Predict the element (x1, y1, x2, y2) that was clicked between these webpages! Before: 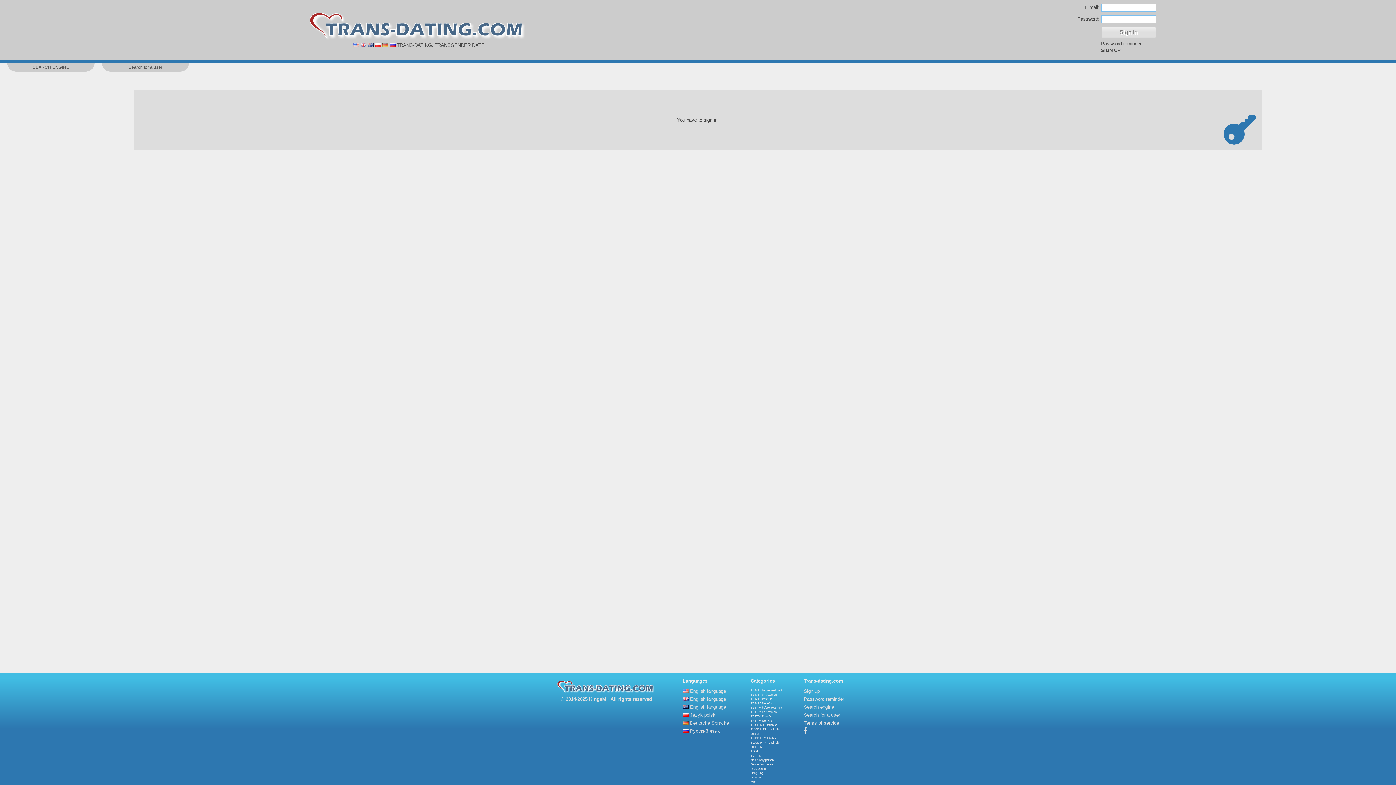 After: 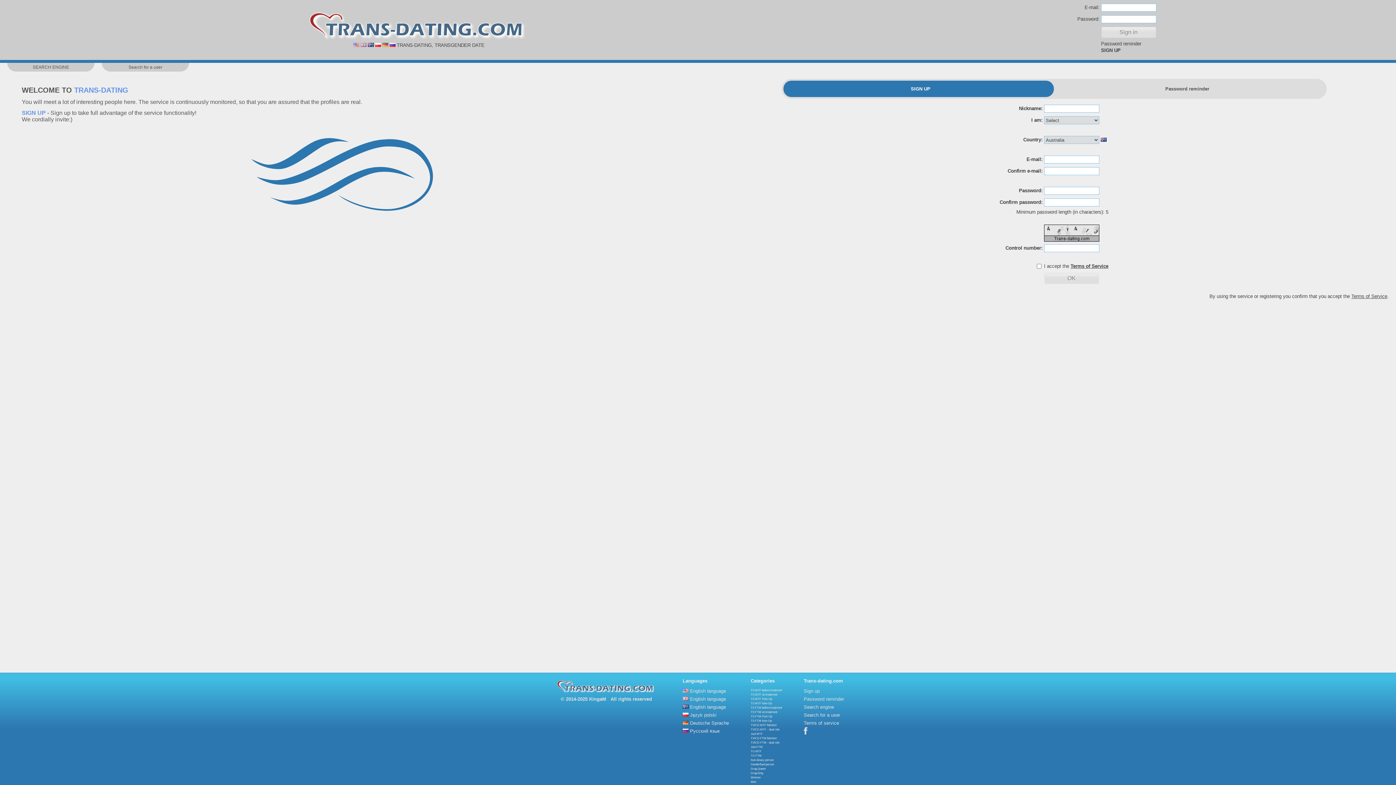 Action: label: Sign up bbox: (804, 688, 820, 694)